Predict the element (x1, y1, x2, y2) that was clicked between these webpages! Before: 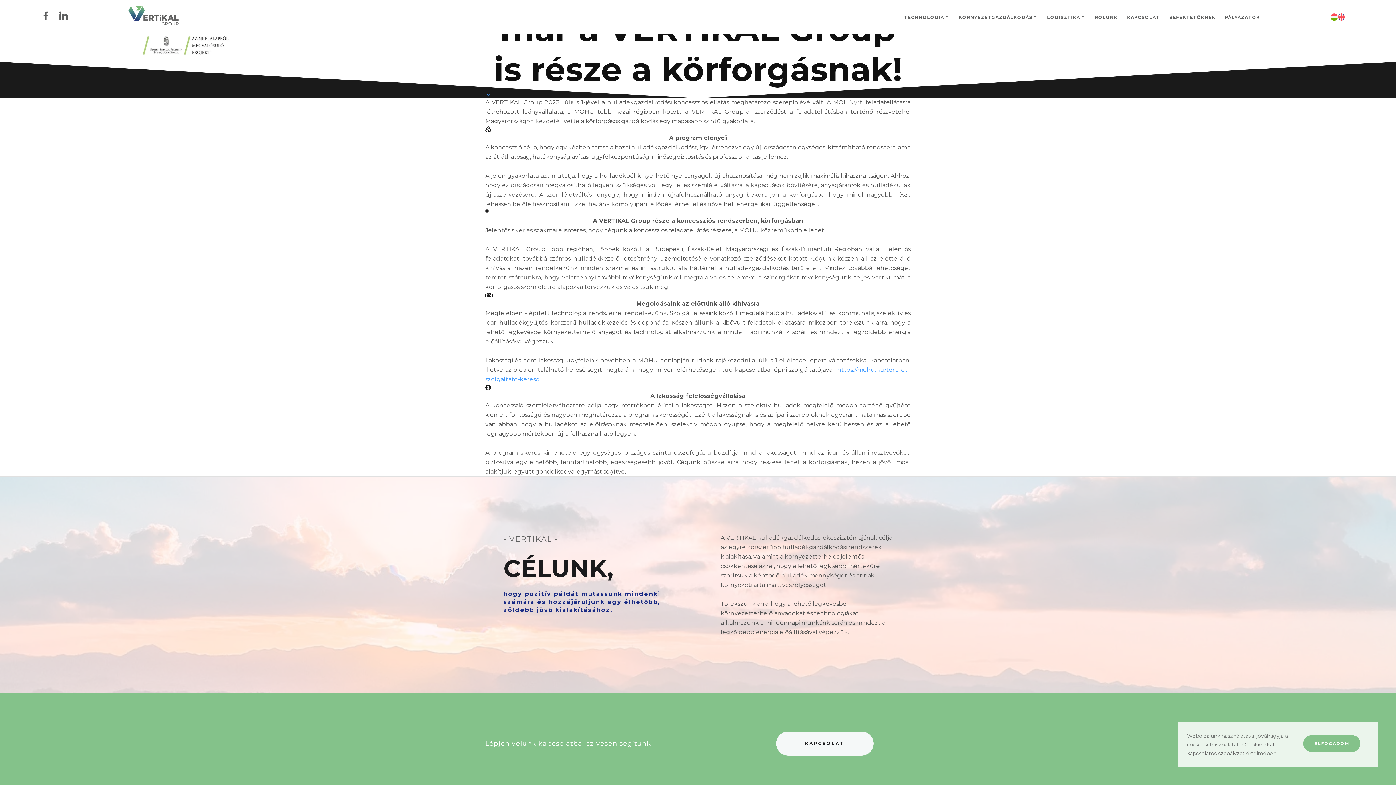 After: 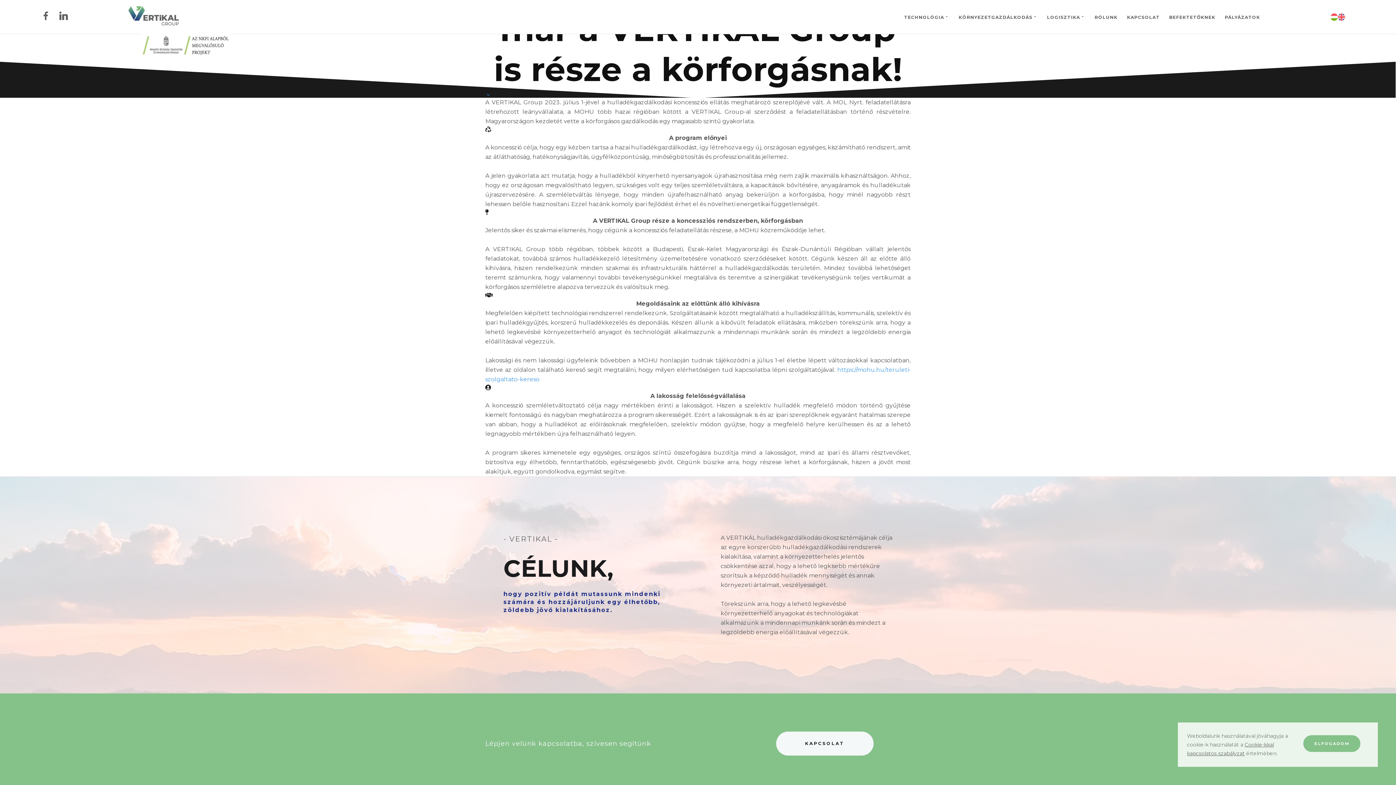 Action: bbox: (485, 92, 491, 97)